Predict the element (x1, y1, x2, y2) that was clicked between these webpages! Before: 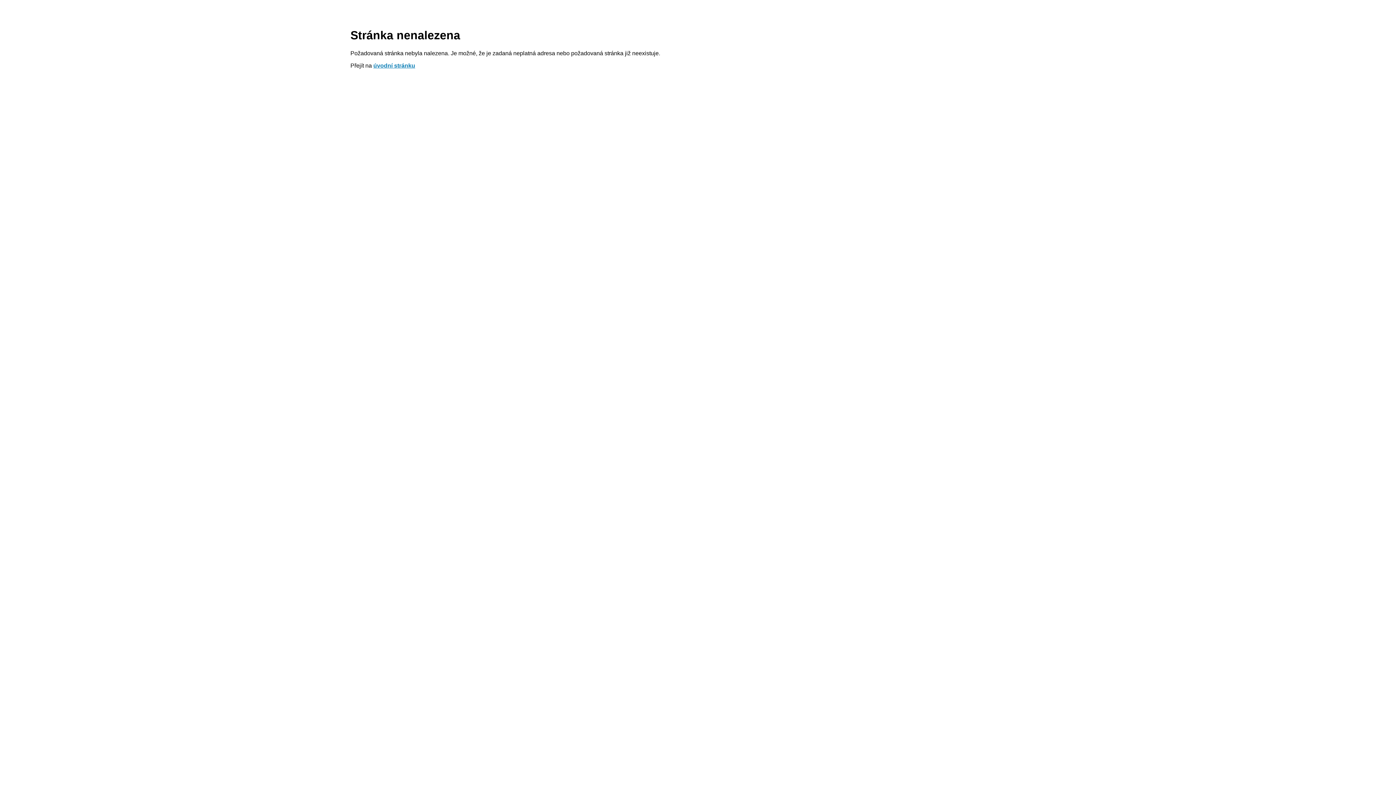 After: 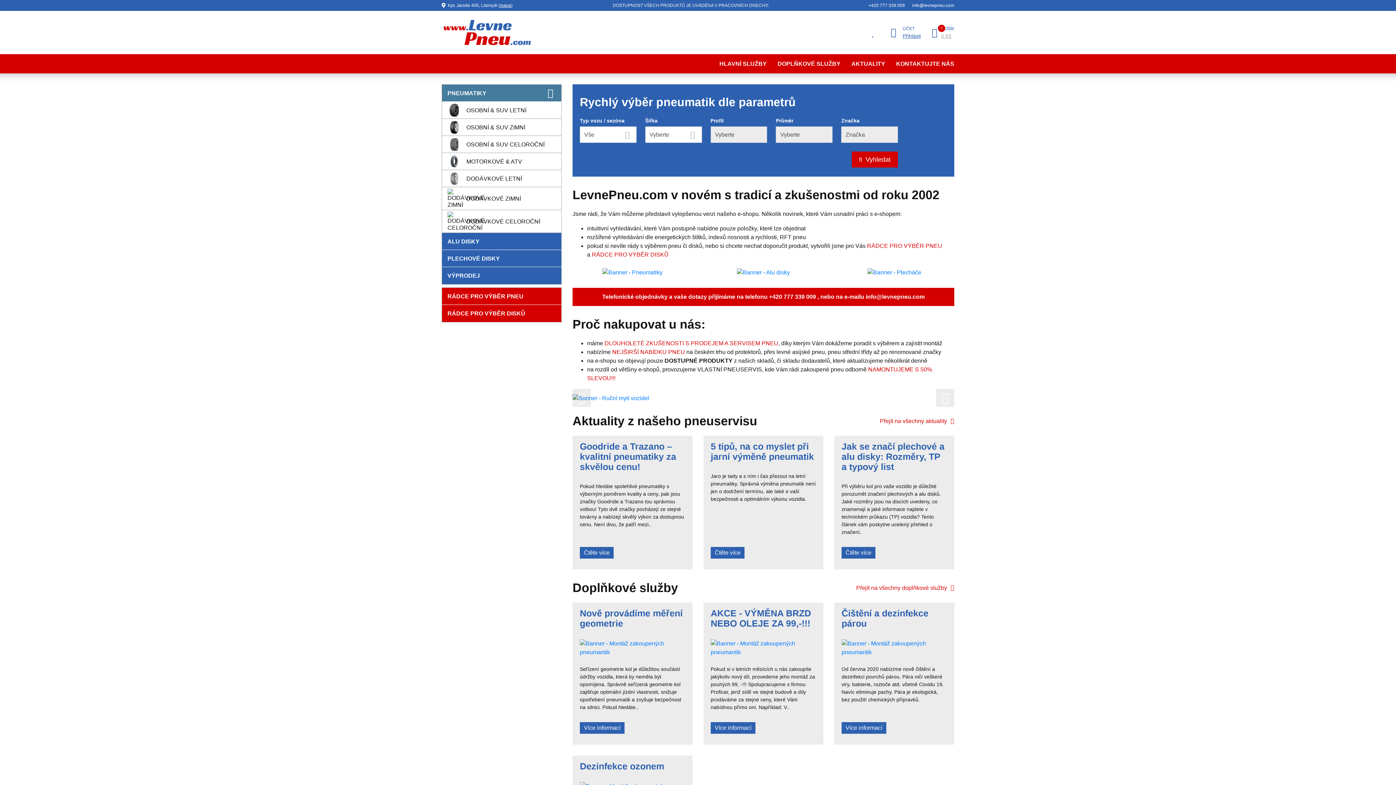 Action: bbox: (373, 62, 415, 68) label: úvodní stránku